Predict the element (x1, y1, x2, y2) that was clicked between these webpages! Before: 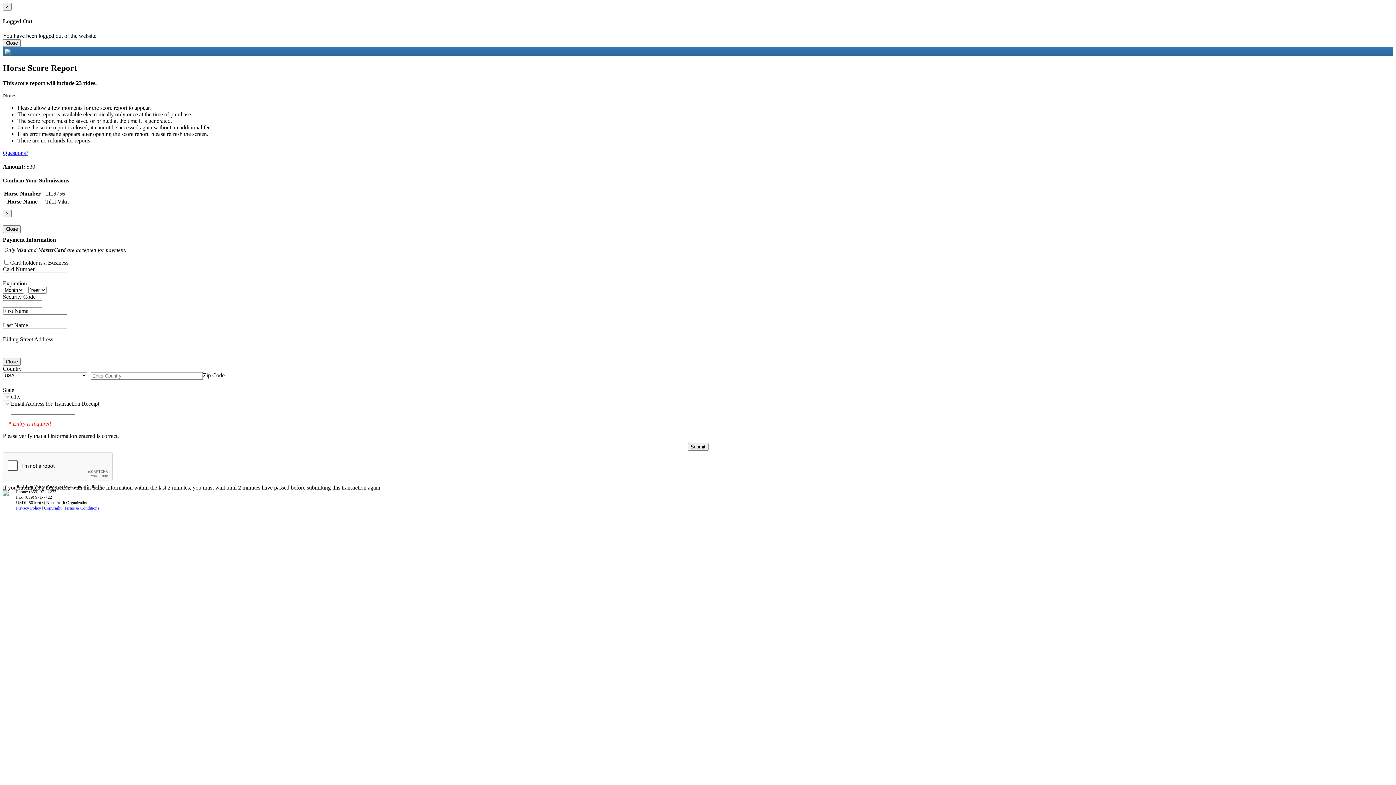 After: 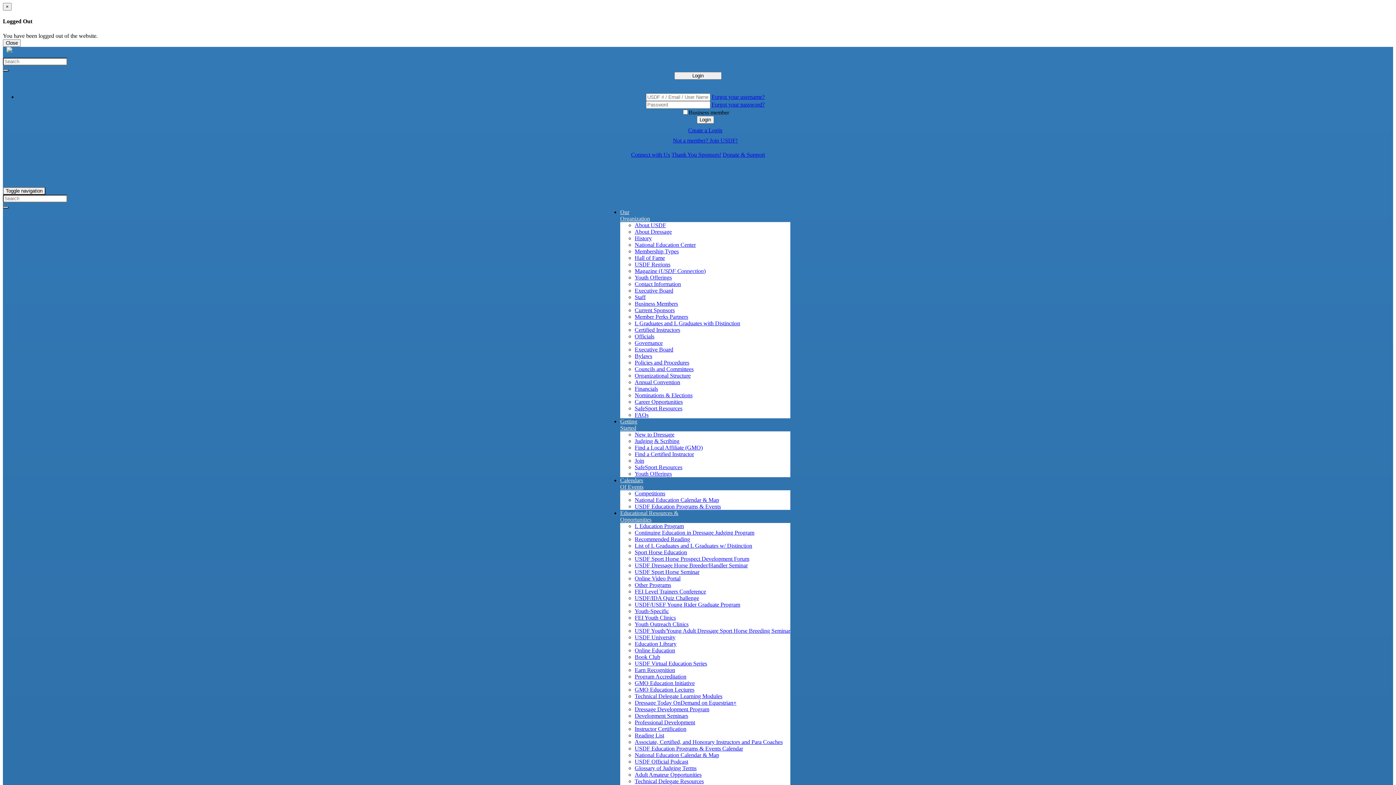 Action: bbox: (2, 49, 10, 55)